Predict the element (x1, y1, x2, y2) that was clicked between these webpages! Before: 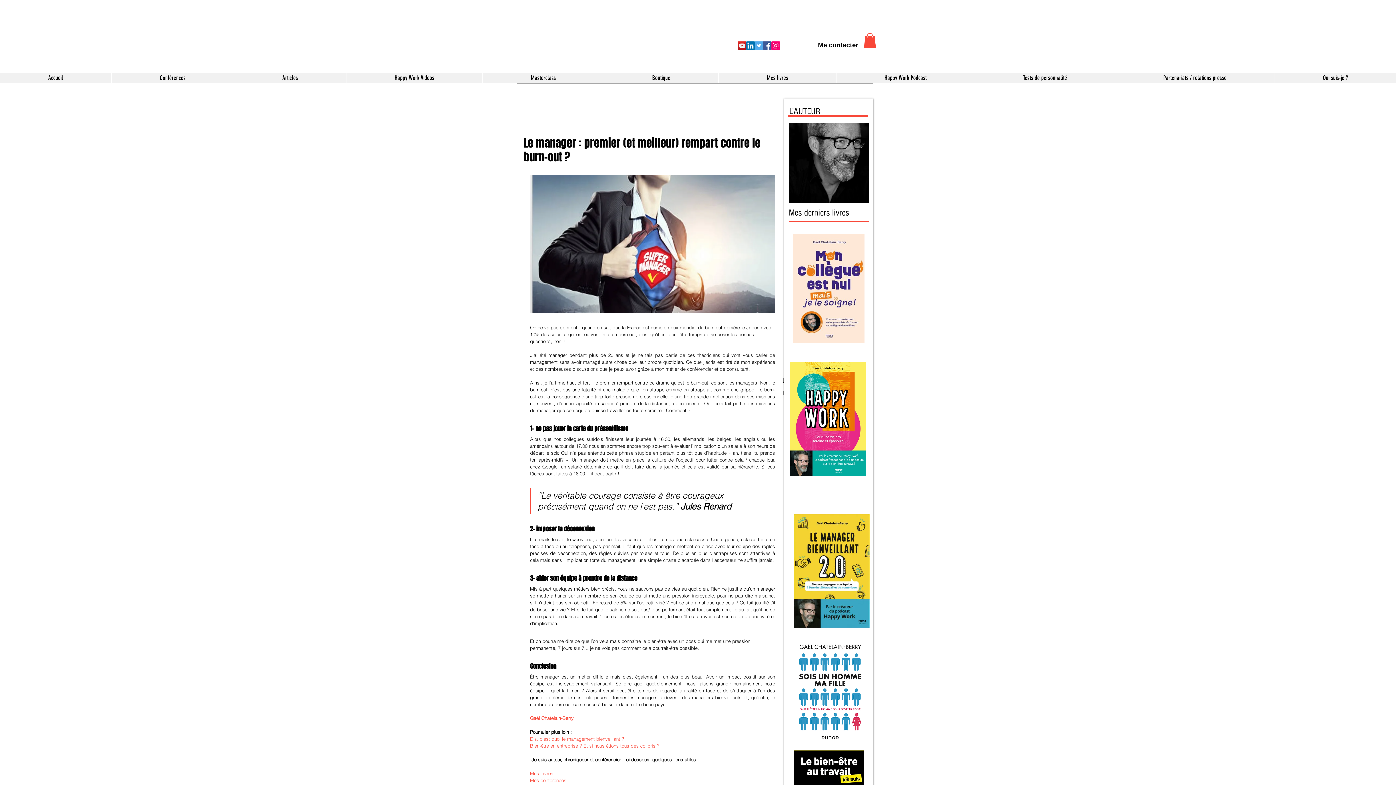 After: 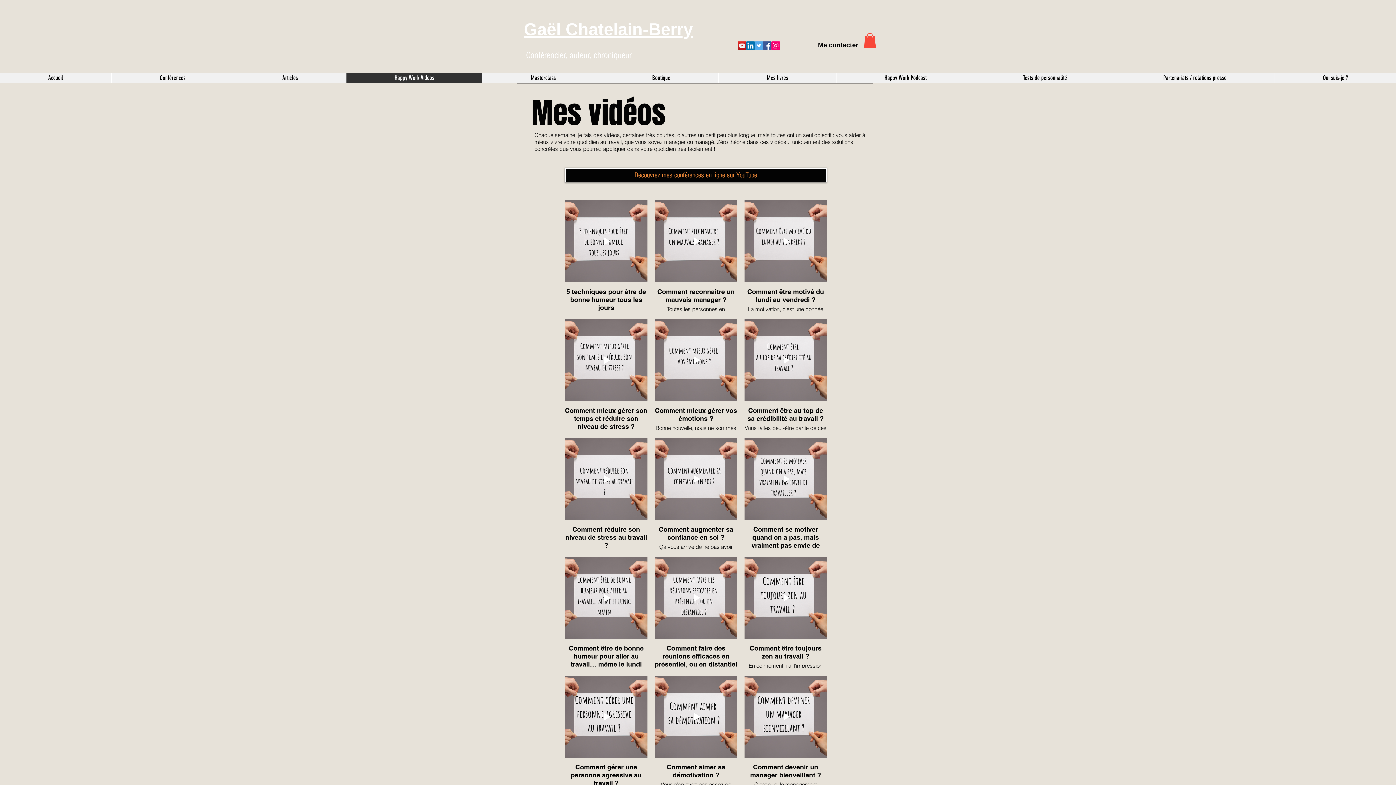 Action: label: Happy Work Videos bbox: (346, 72, 482, 83)